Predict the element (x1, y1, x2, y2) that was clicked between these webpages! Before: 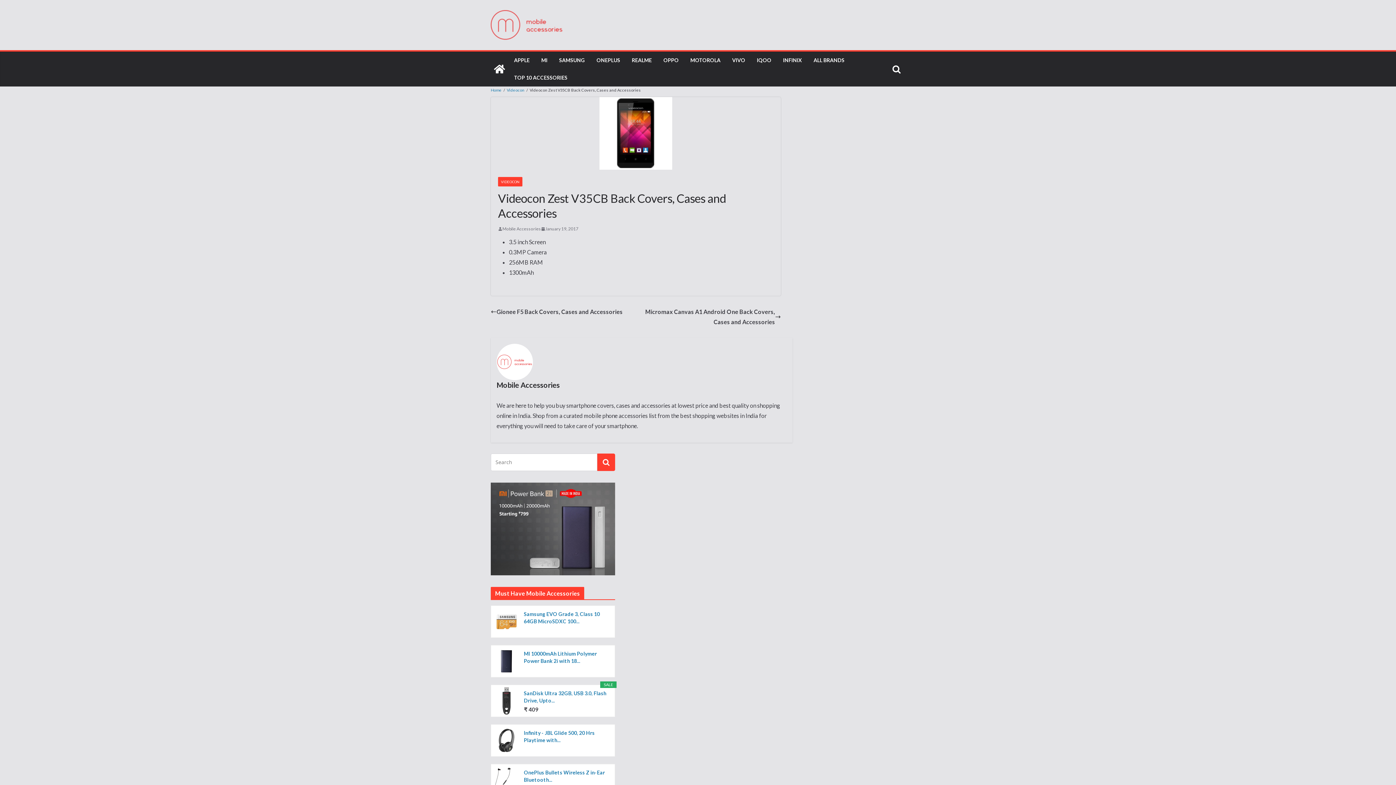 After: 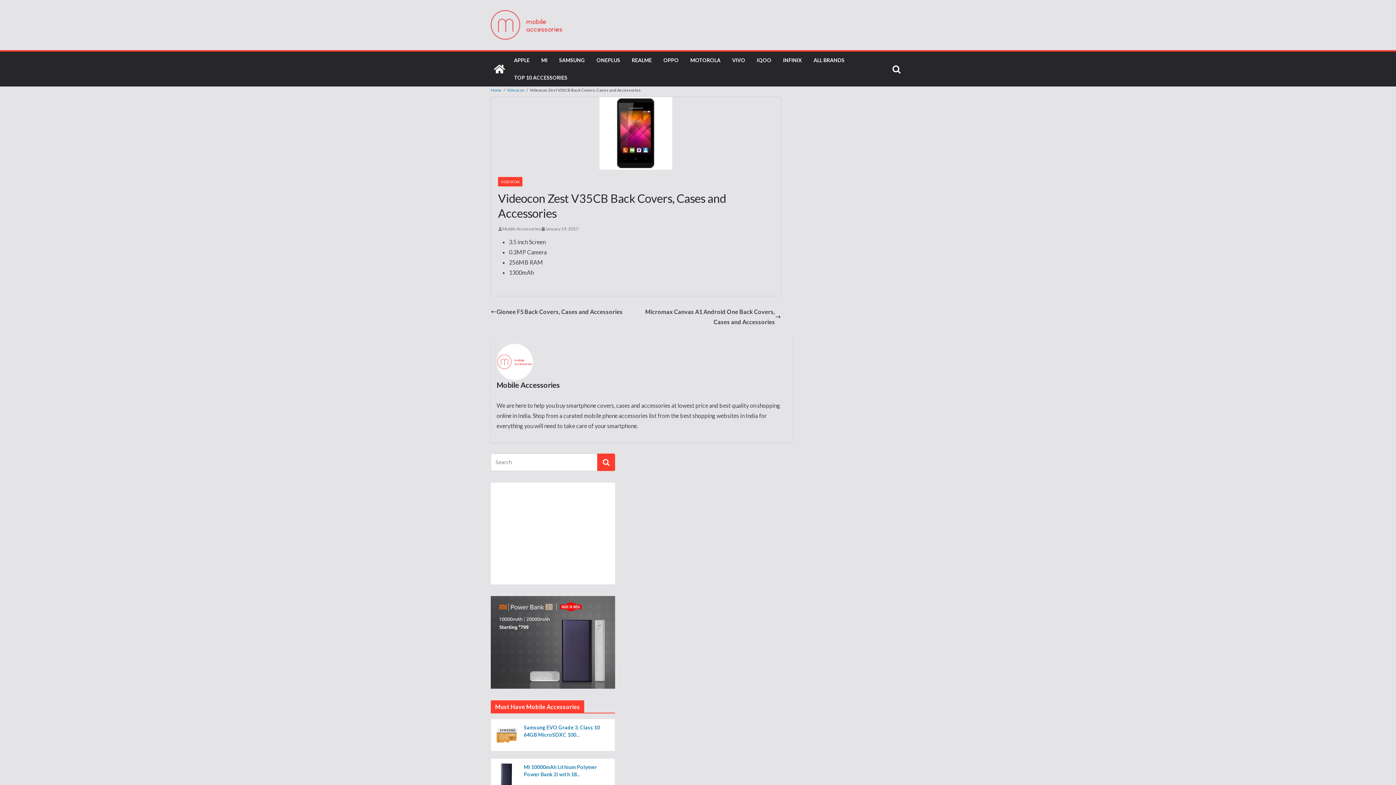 Action: bbox: (493, 608, 520, 636)